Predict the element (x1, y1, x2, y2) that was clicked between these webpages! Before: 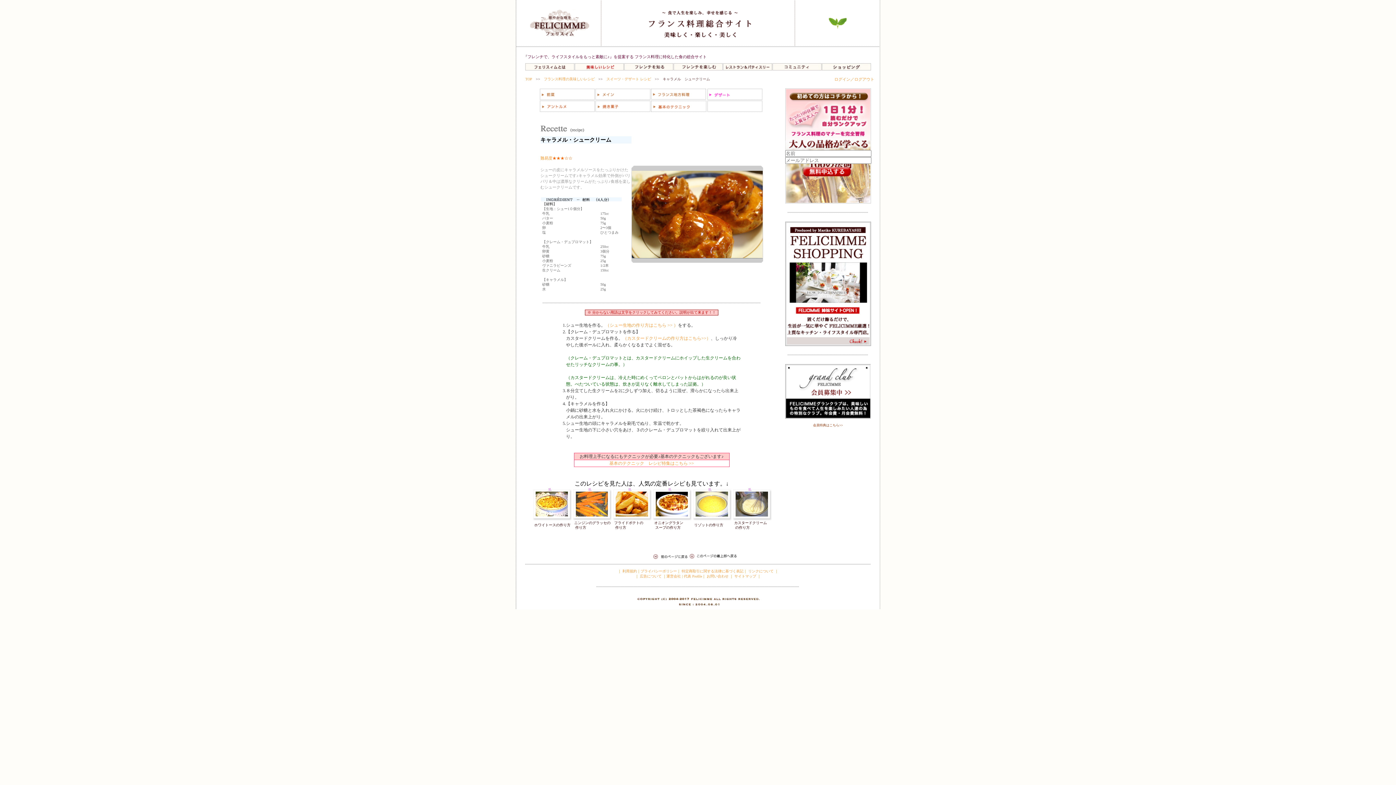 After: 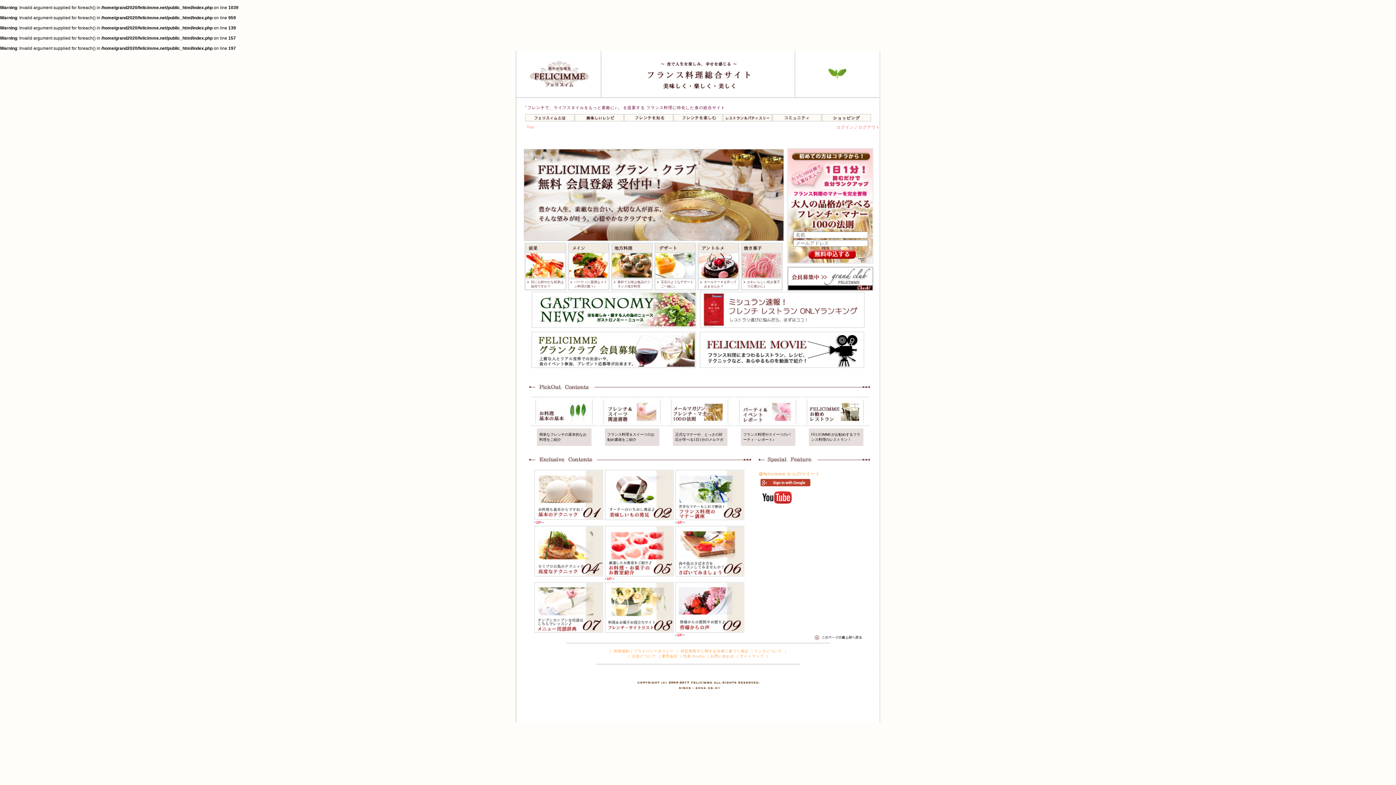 Action: bbox: (527, 31, 589, 37)